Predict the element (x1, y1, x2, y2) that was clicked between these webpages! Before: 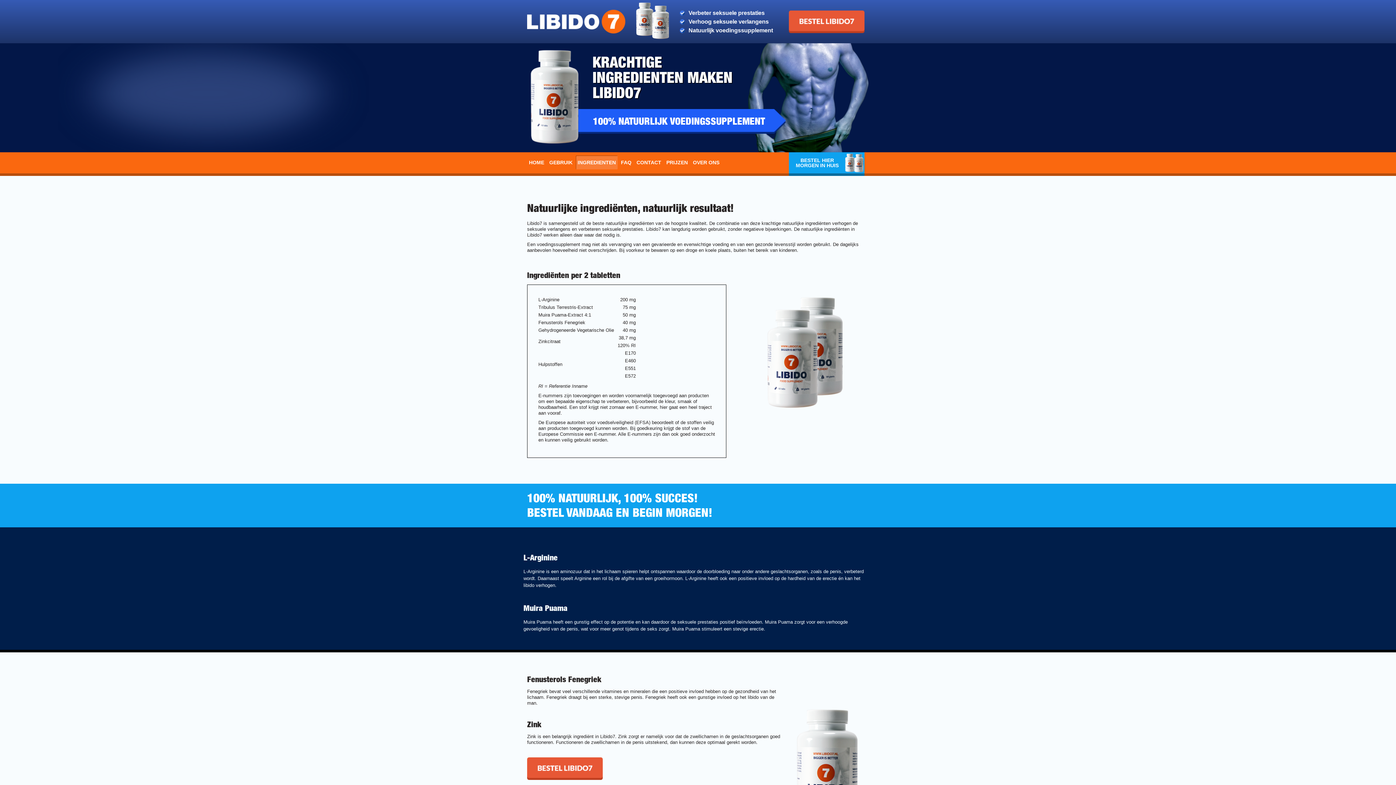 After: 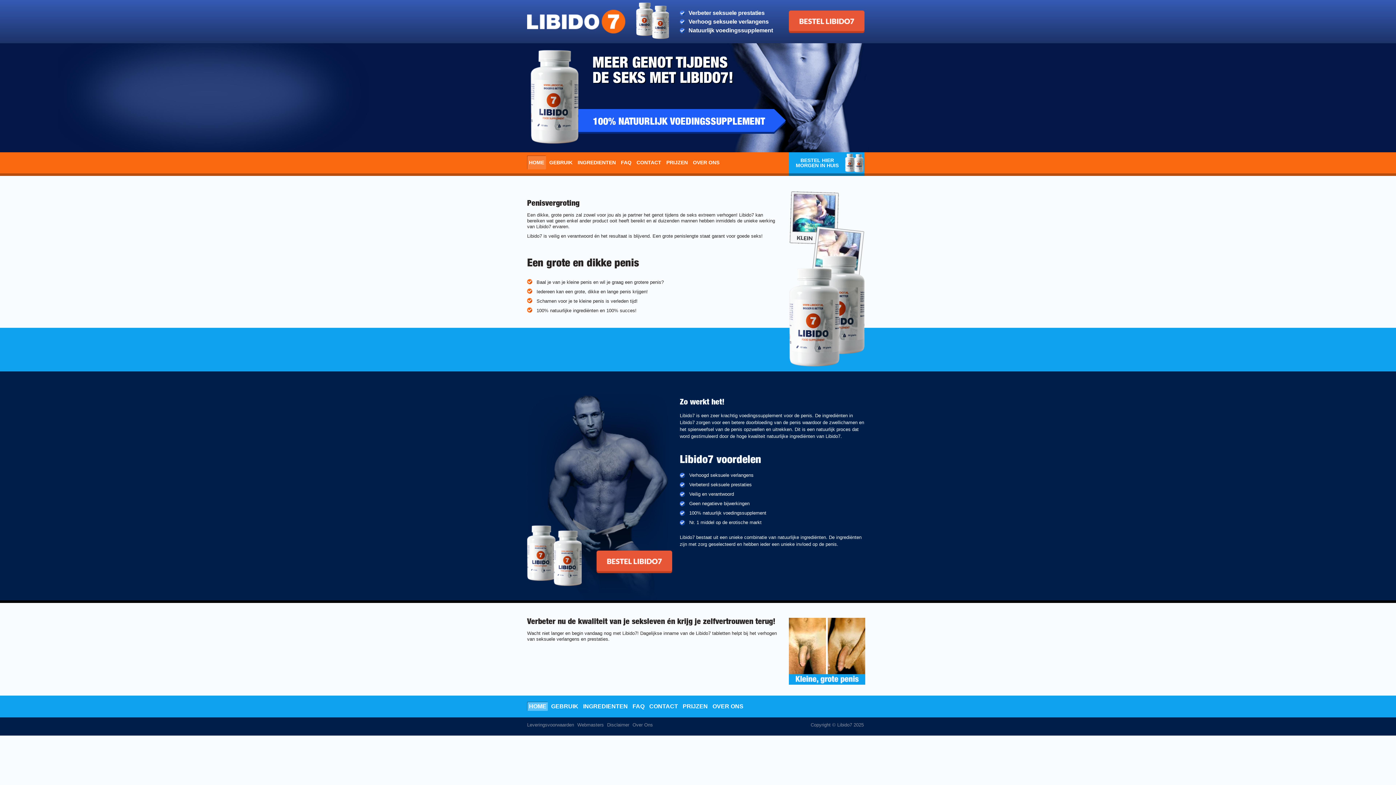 Action: bbox: (527, 13, 625, 19)